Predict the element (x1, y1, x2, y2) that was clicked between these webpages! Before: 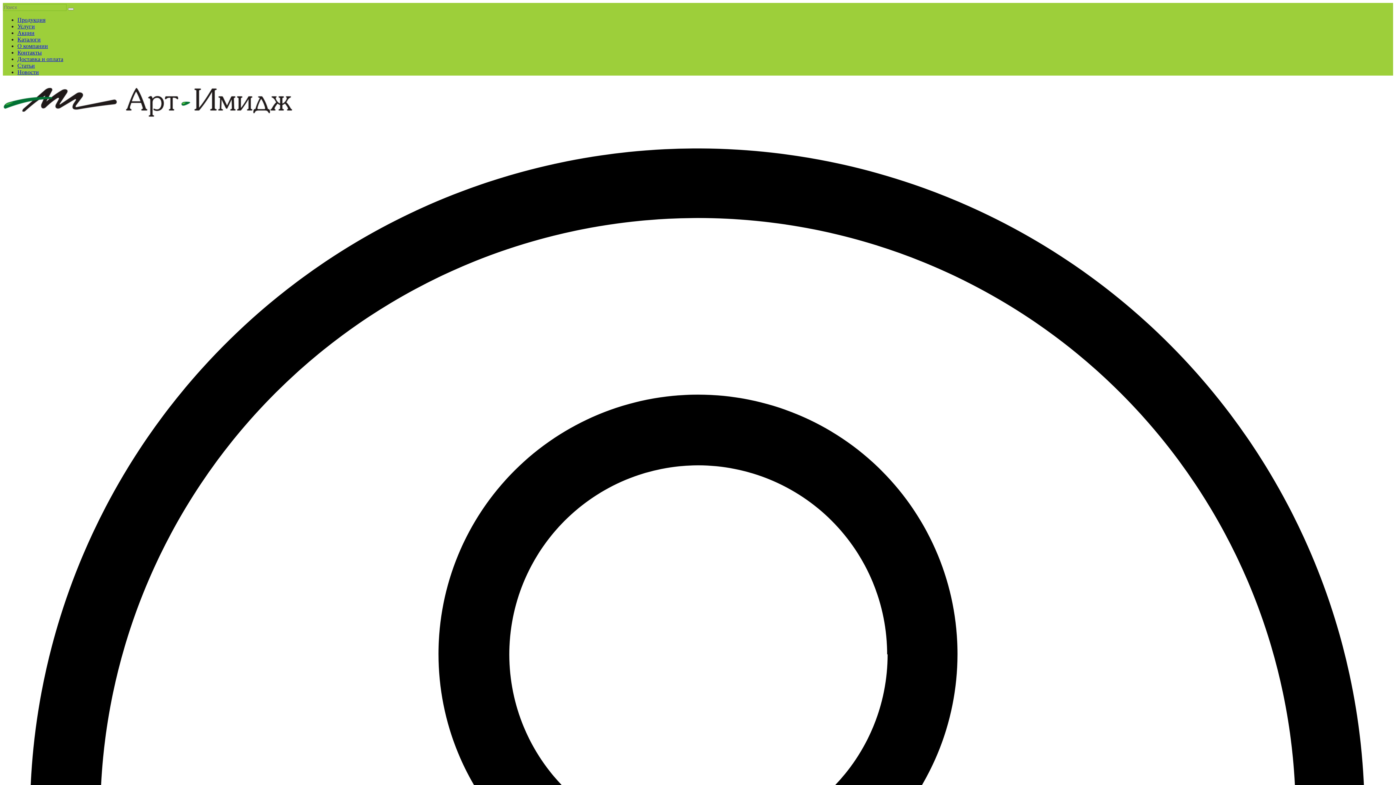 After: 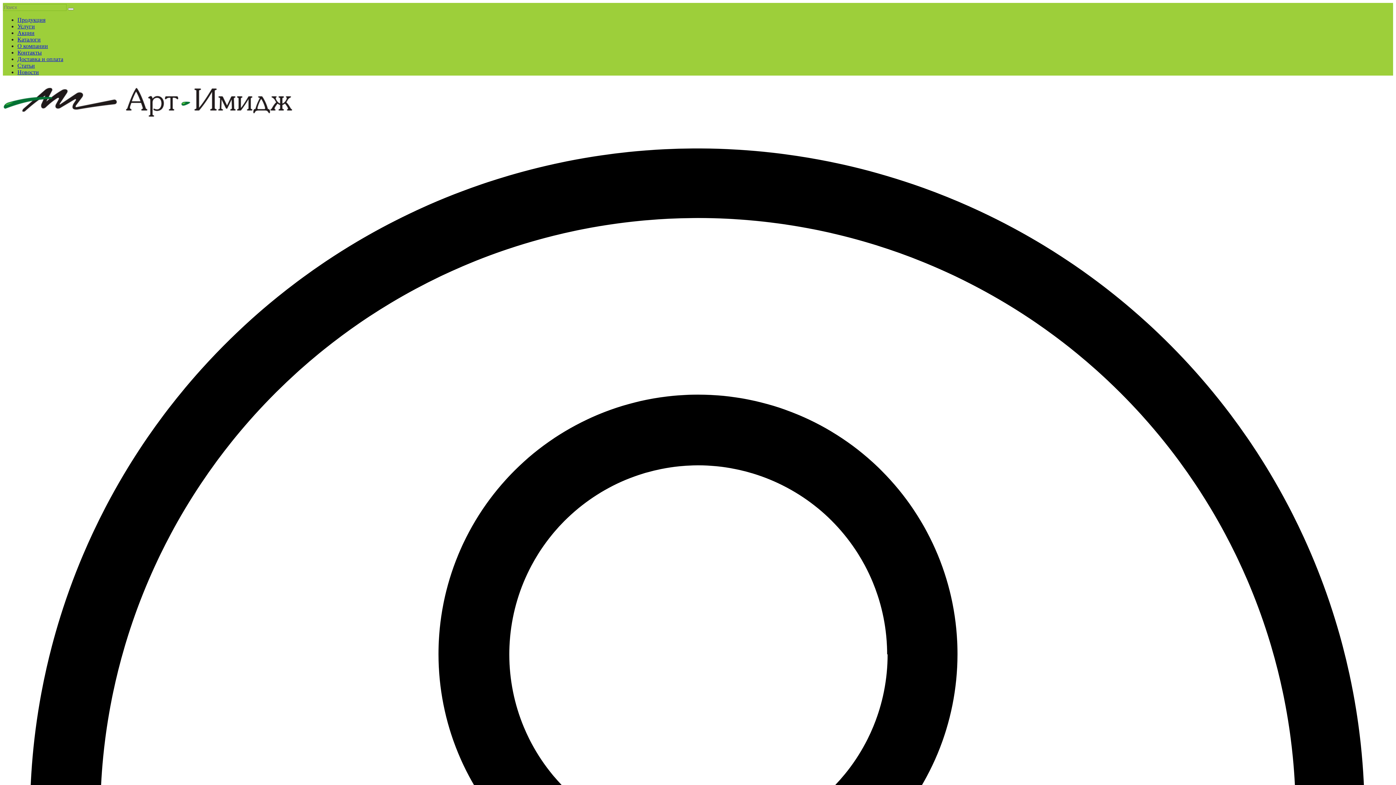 Action: bbox: (17, 36, 40, 42) label: Каталоги